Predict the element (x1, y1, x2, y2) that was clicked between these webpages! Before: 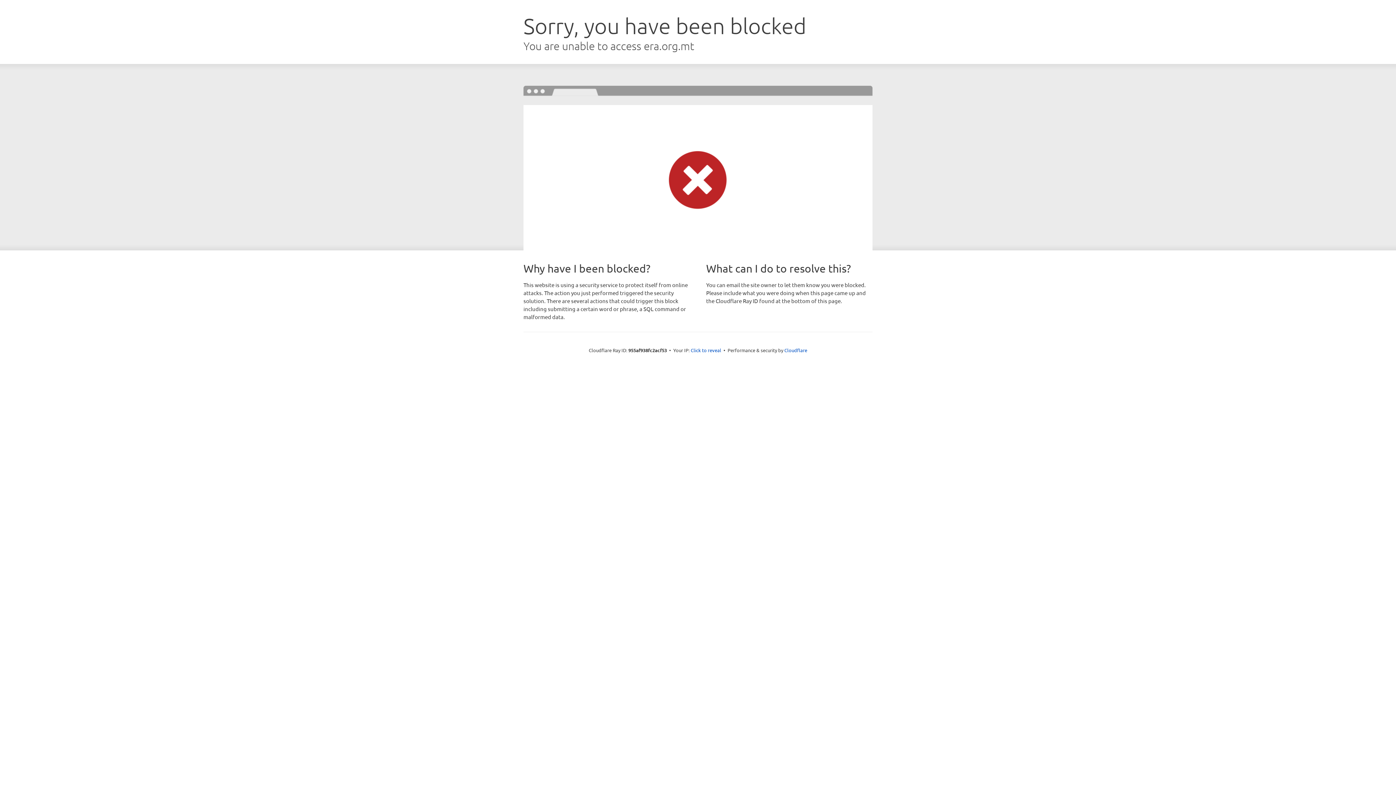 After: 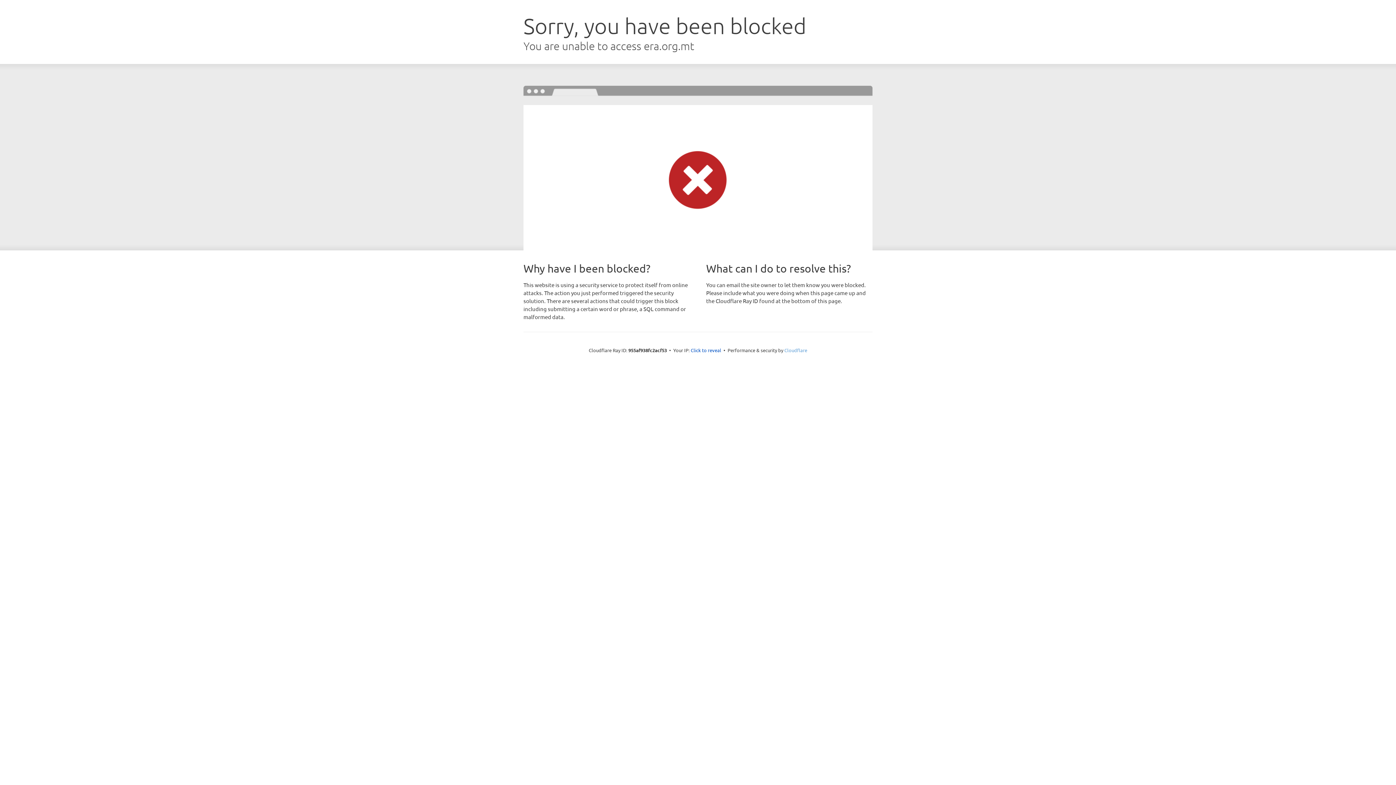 Action: label: Cloudflare bbox: (784, 347, 807, 353)